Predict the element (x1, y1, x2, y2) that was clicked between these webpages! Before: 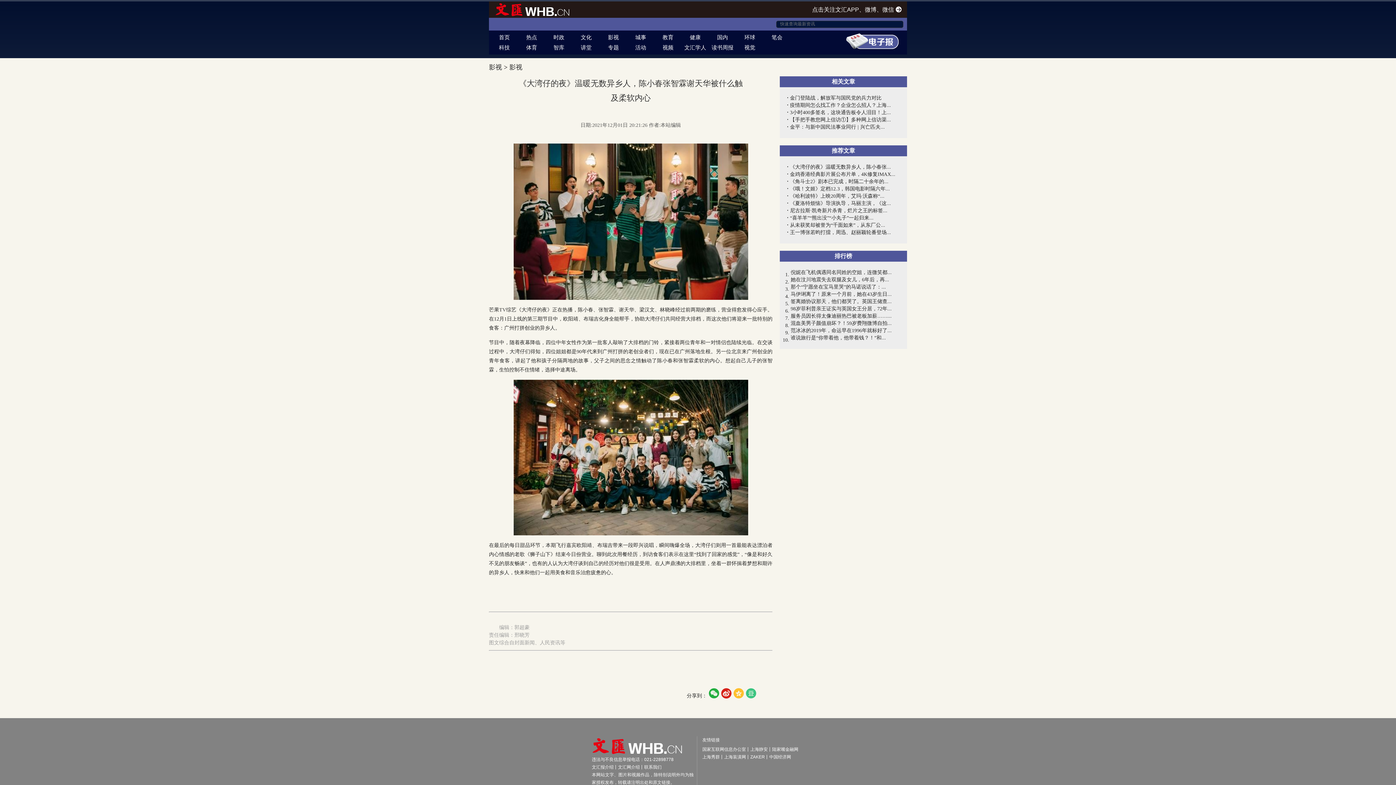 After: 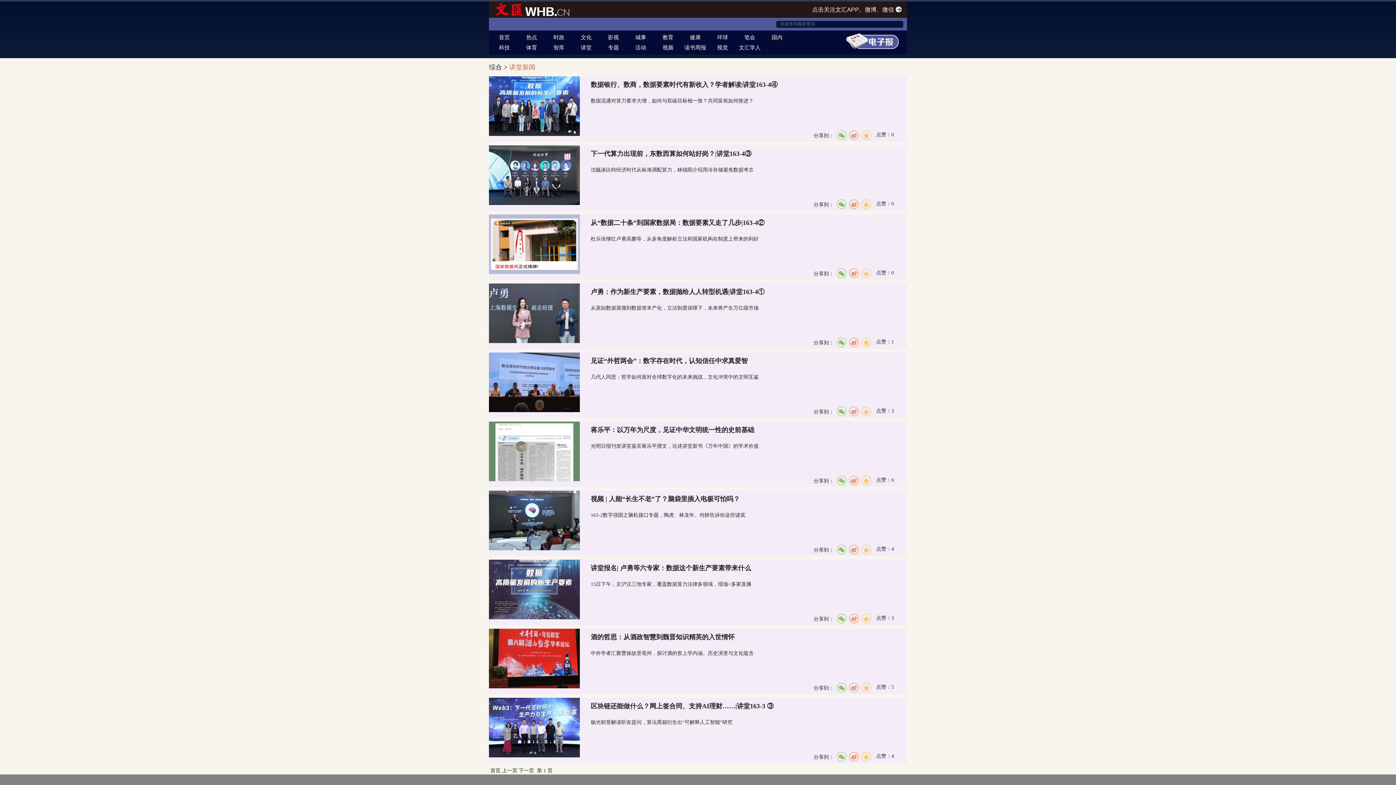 Action: label: 讲堂 bbox: (572, 42, 600, 52)